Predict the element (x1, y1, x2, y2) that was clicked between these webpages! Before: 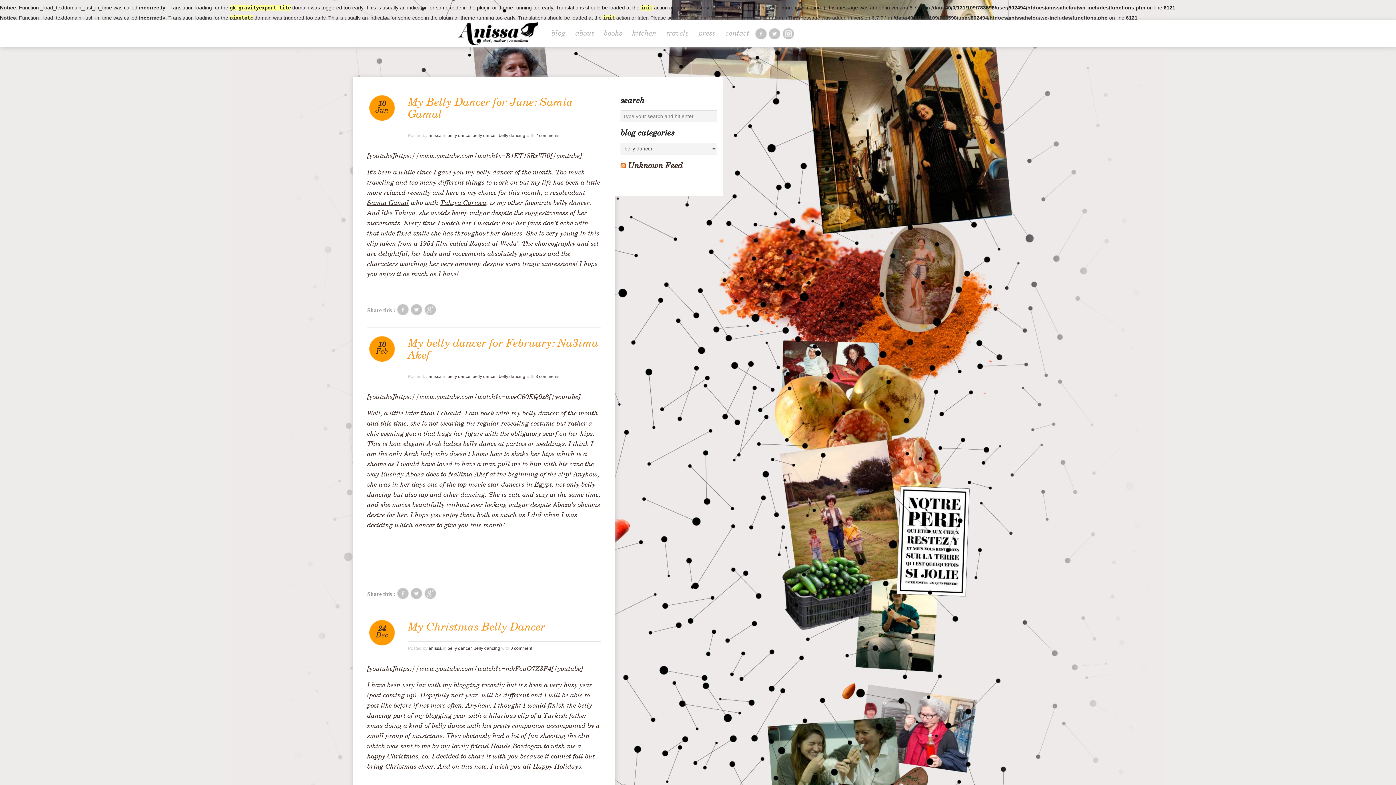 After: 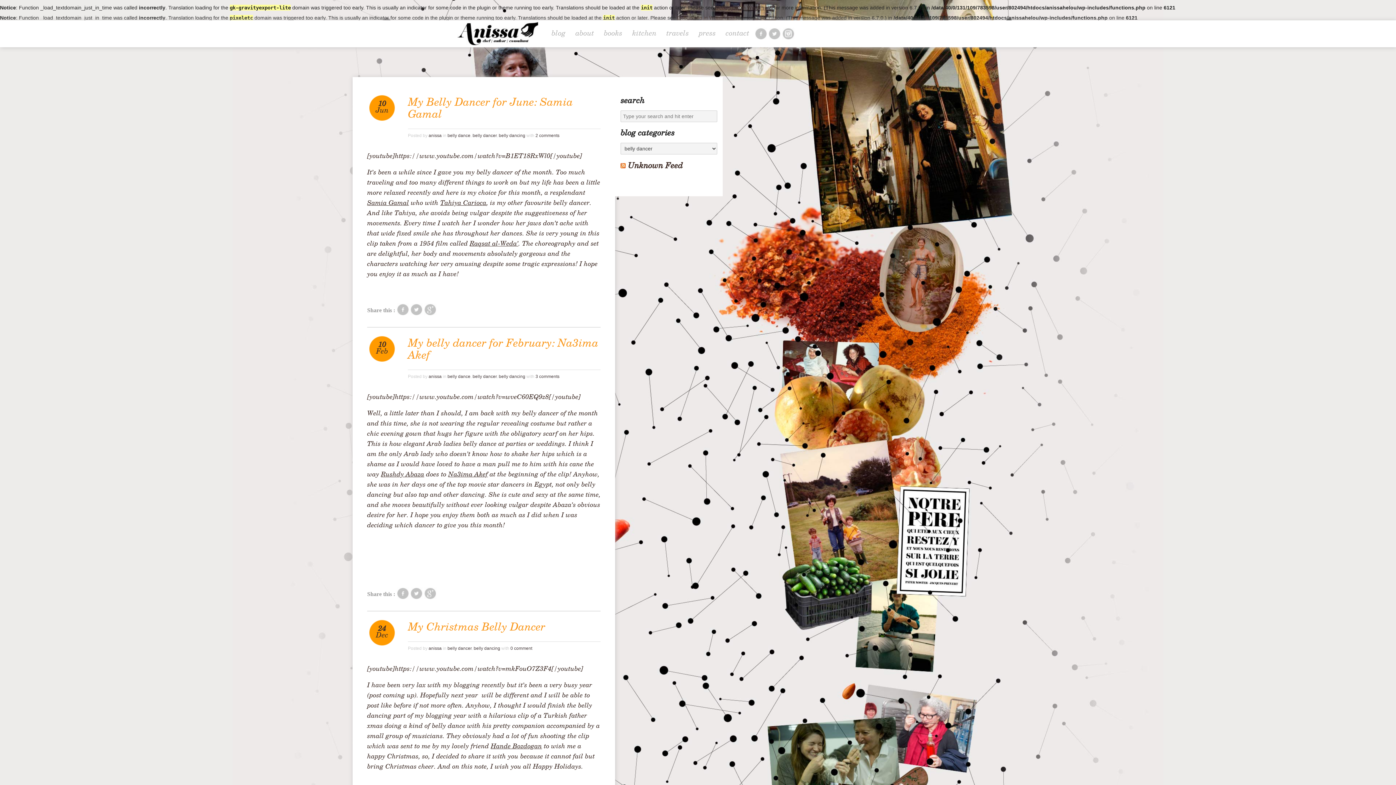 Action: bbox: (410, 307, 422, 313)